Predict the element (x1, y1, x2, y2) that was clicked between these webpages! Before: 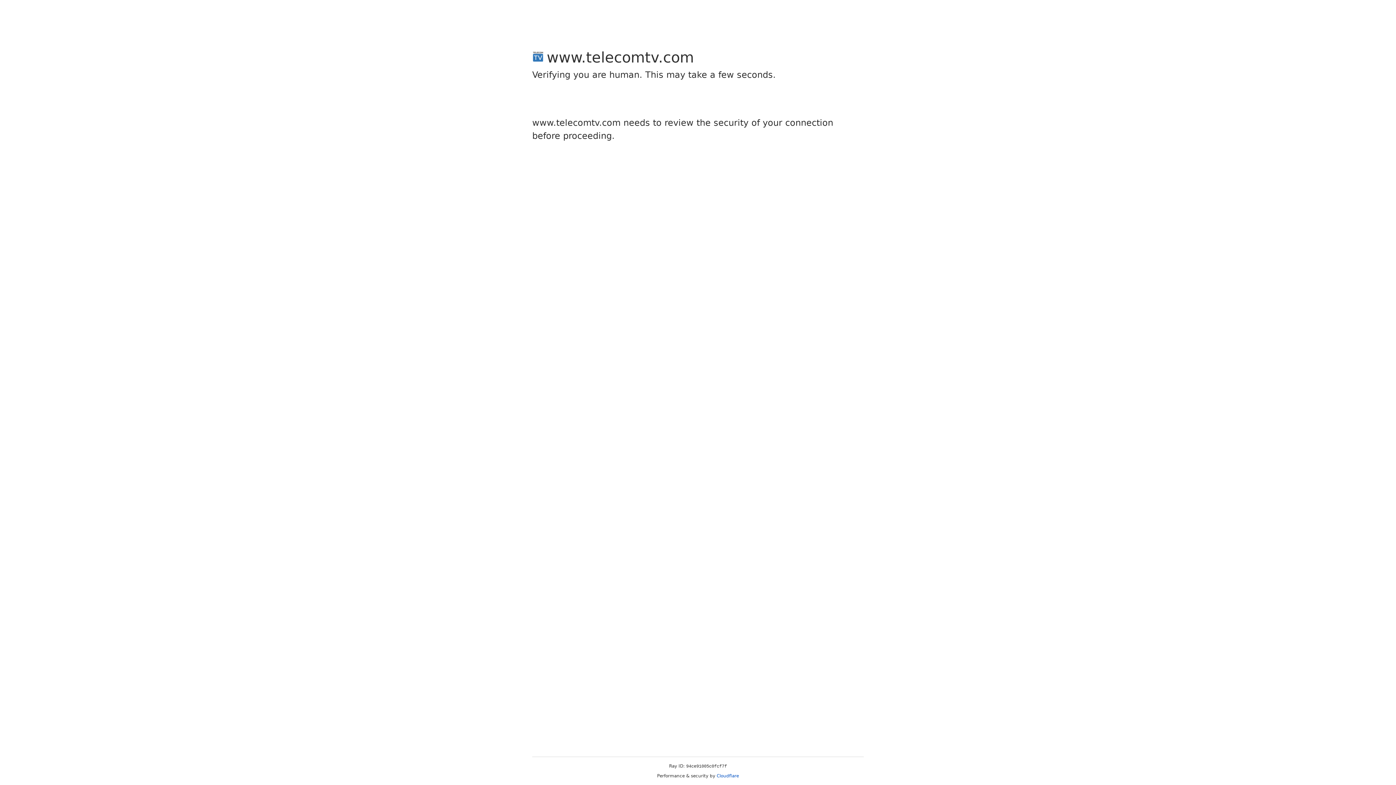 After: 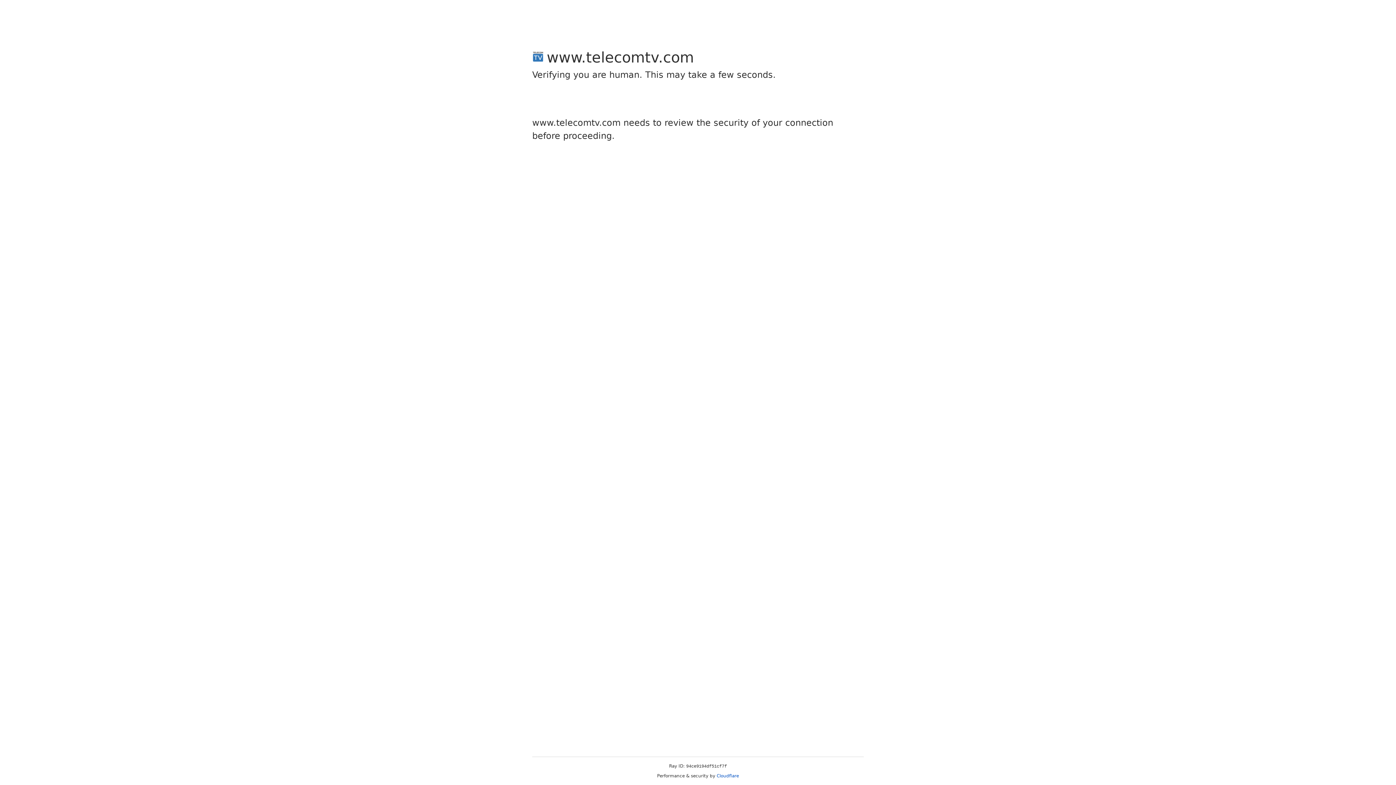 Action: bbox: (716, 773, 739, 778) label: Cloudflare